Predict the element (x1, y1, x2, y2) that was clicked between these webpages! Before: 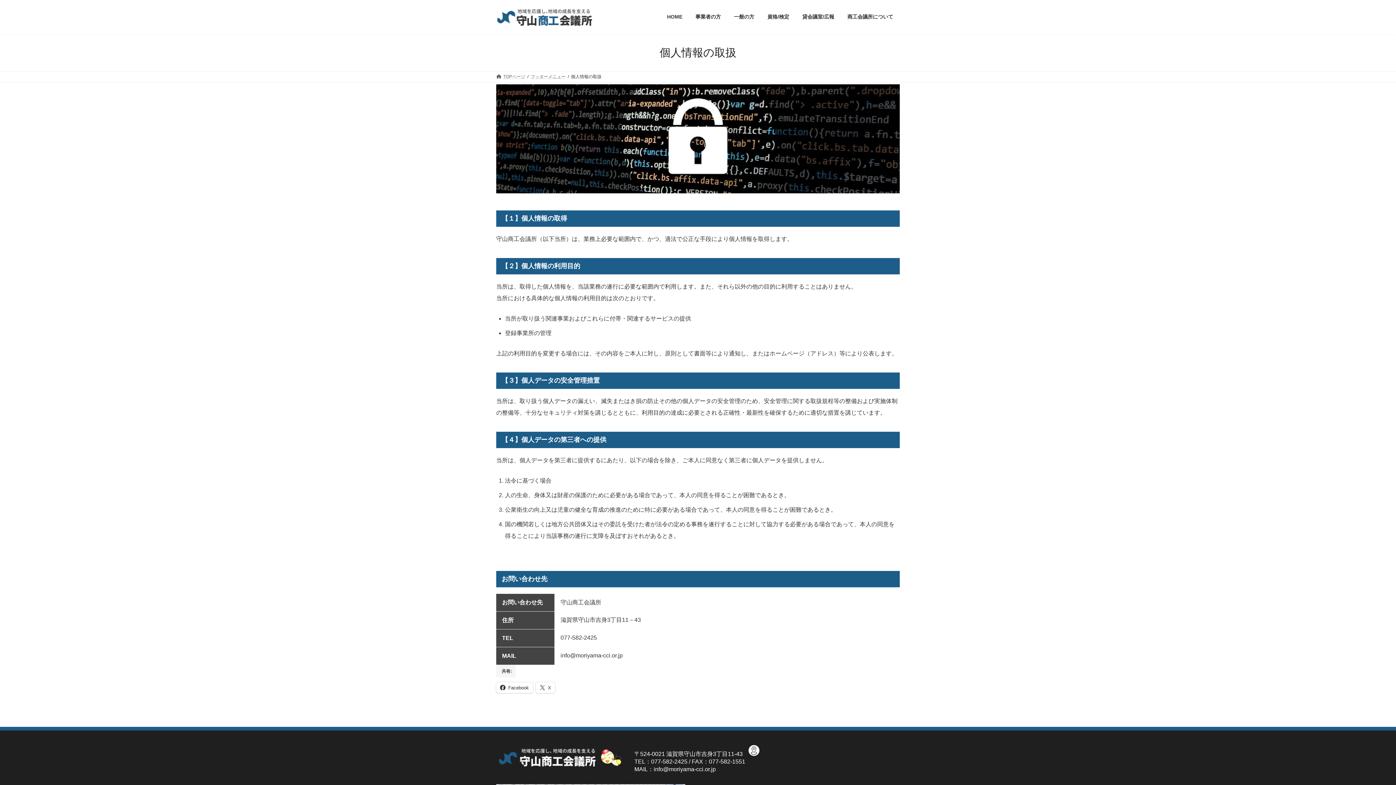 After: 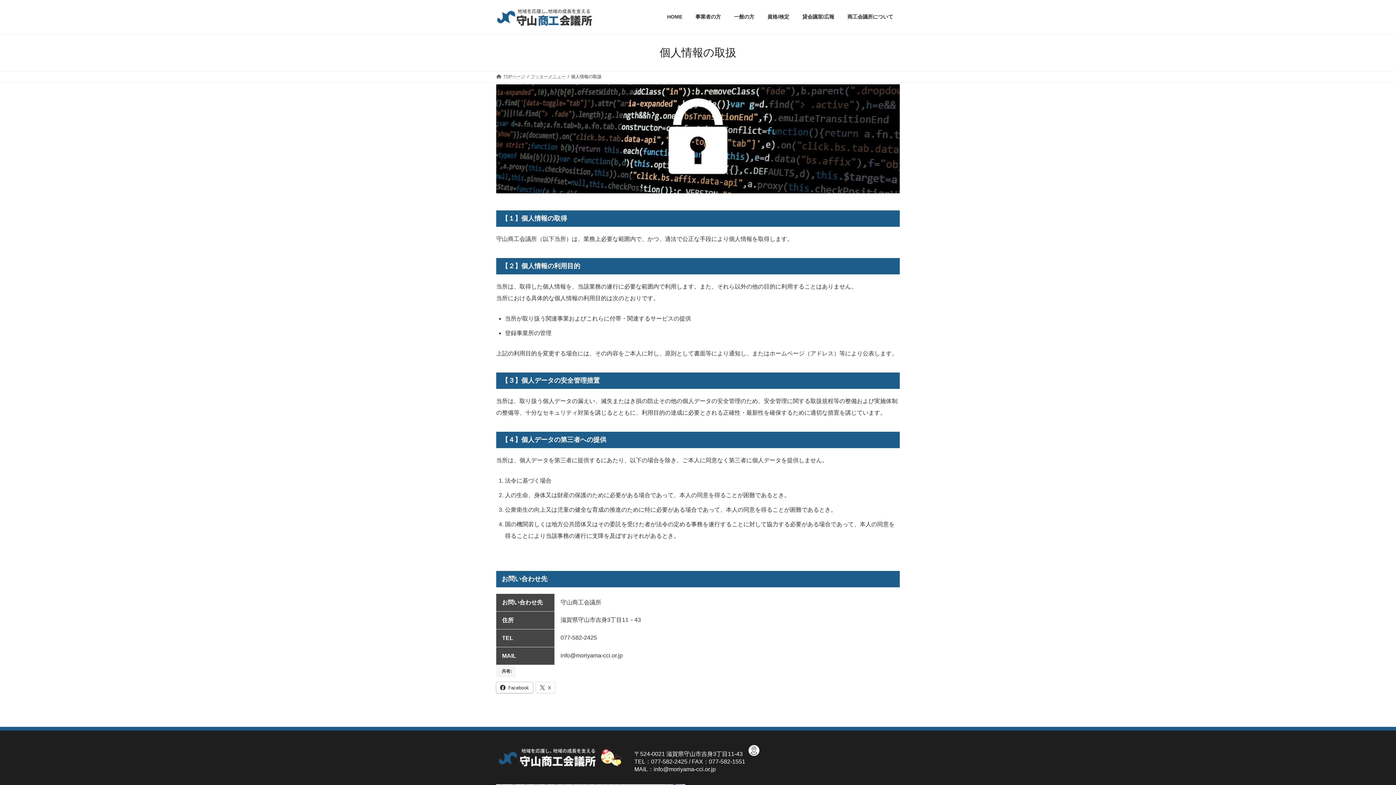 Action: label: Facebook bbox: (496, 682, 533, 693)